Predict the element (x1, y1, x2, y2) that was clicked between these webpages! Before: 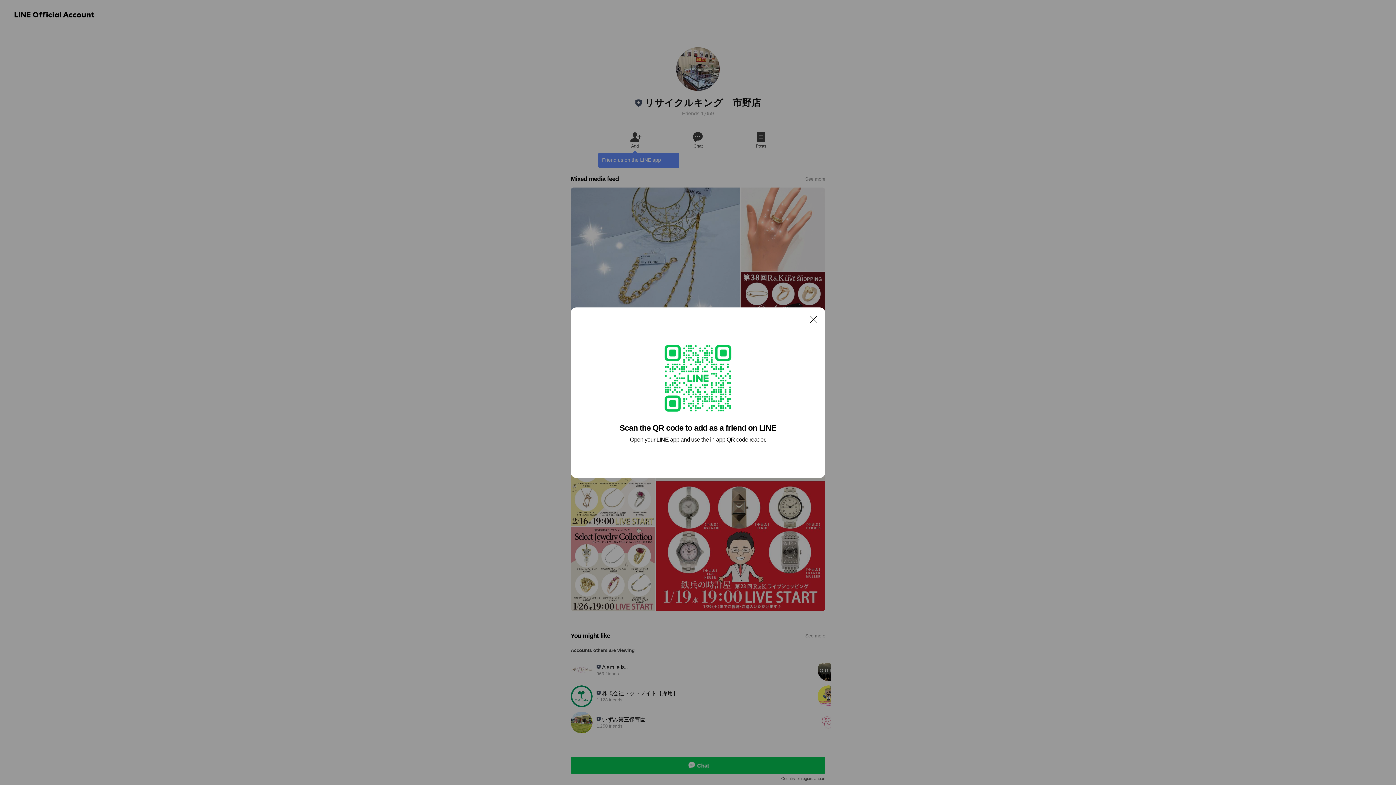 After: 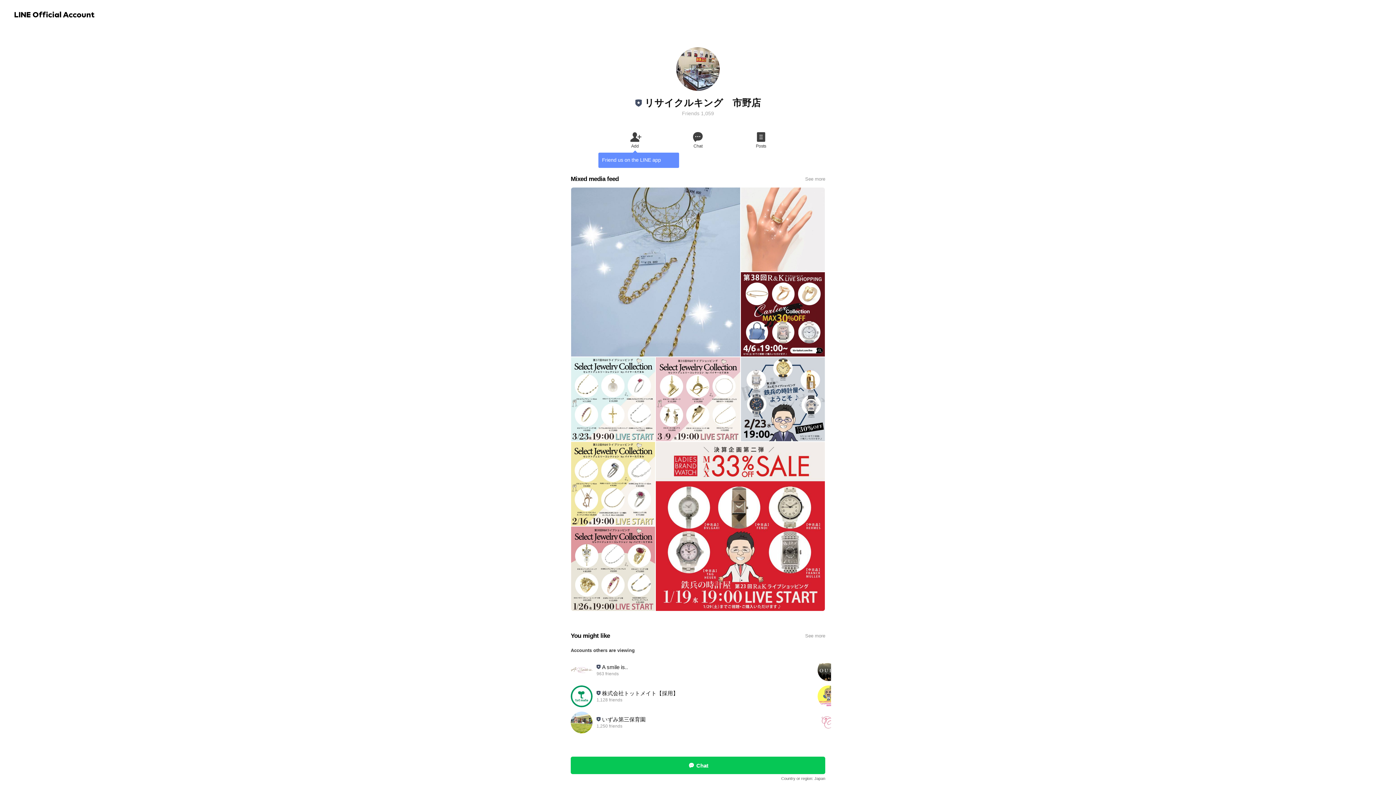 Action: label: Close bbox: (806, 311, 821, 326)